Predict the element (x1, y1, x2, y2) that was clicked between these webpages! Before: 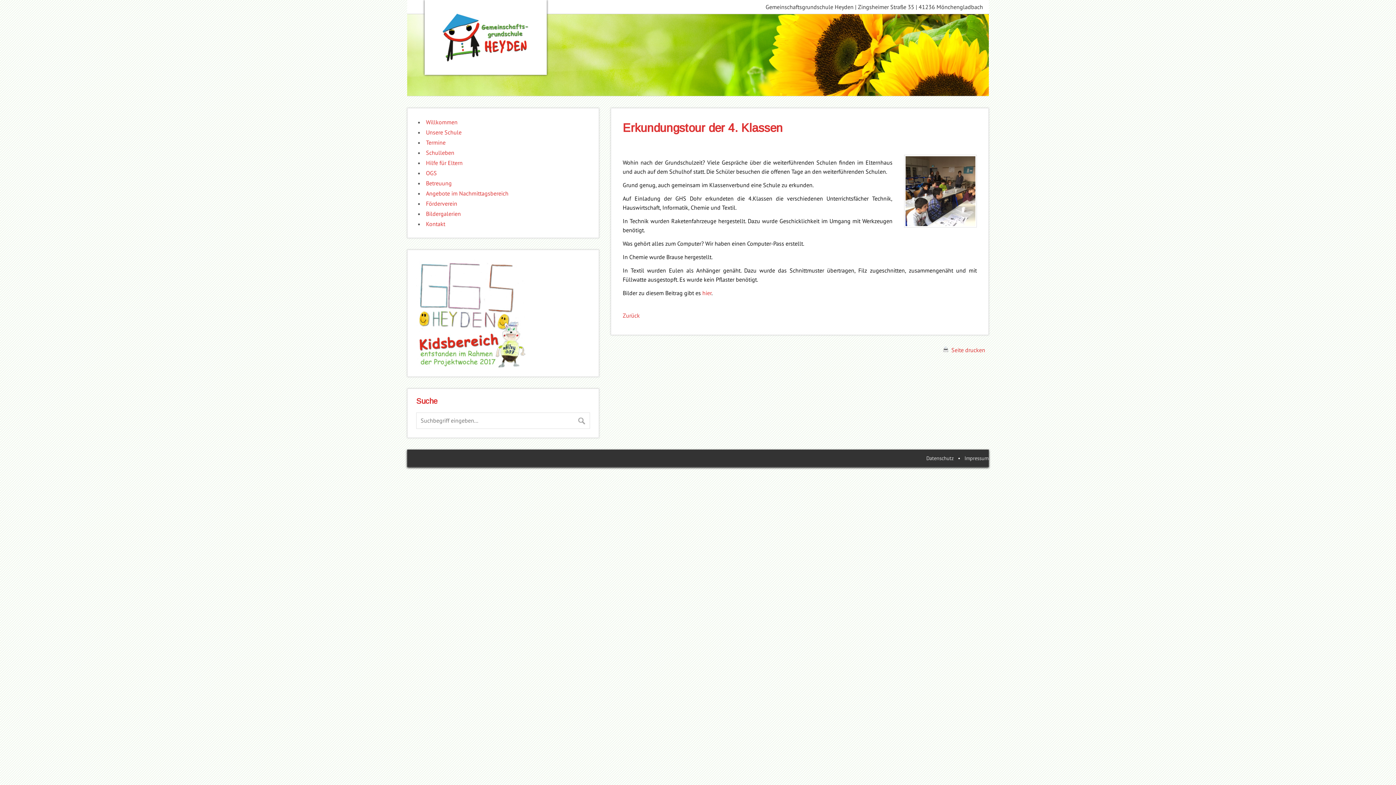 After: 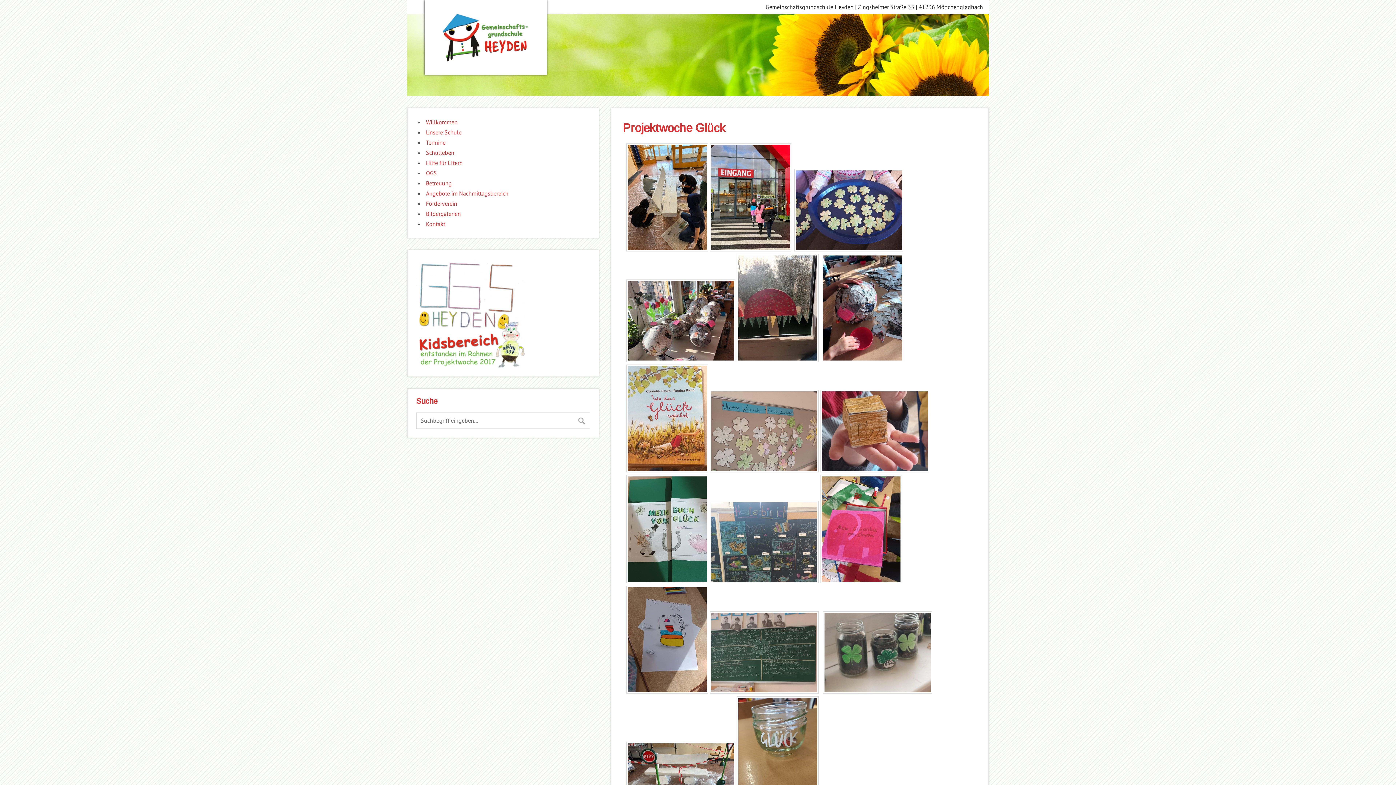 Action: bbox: (442, 56, 529, 64)